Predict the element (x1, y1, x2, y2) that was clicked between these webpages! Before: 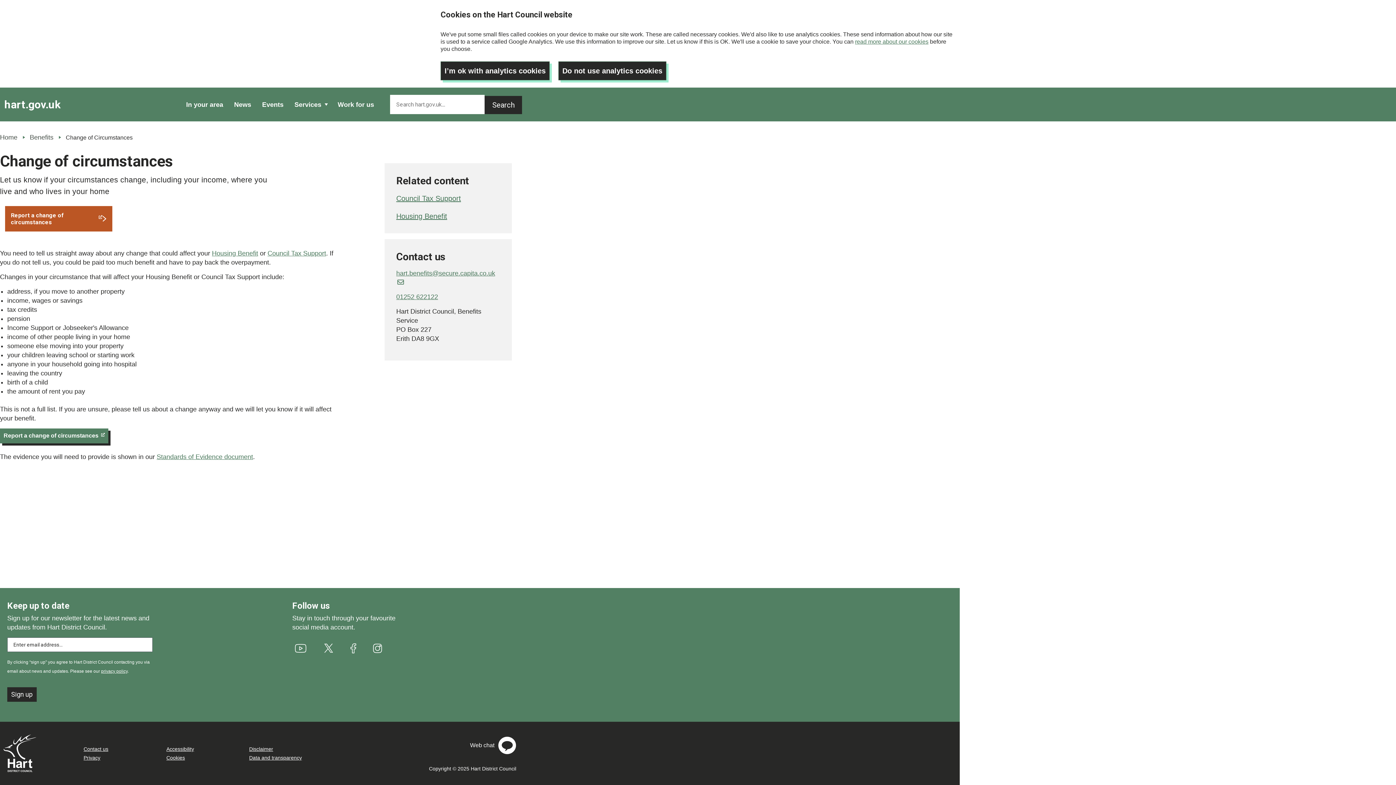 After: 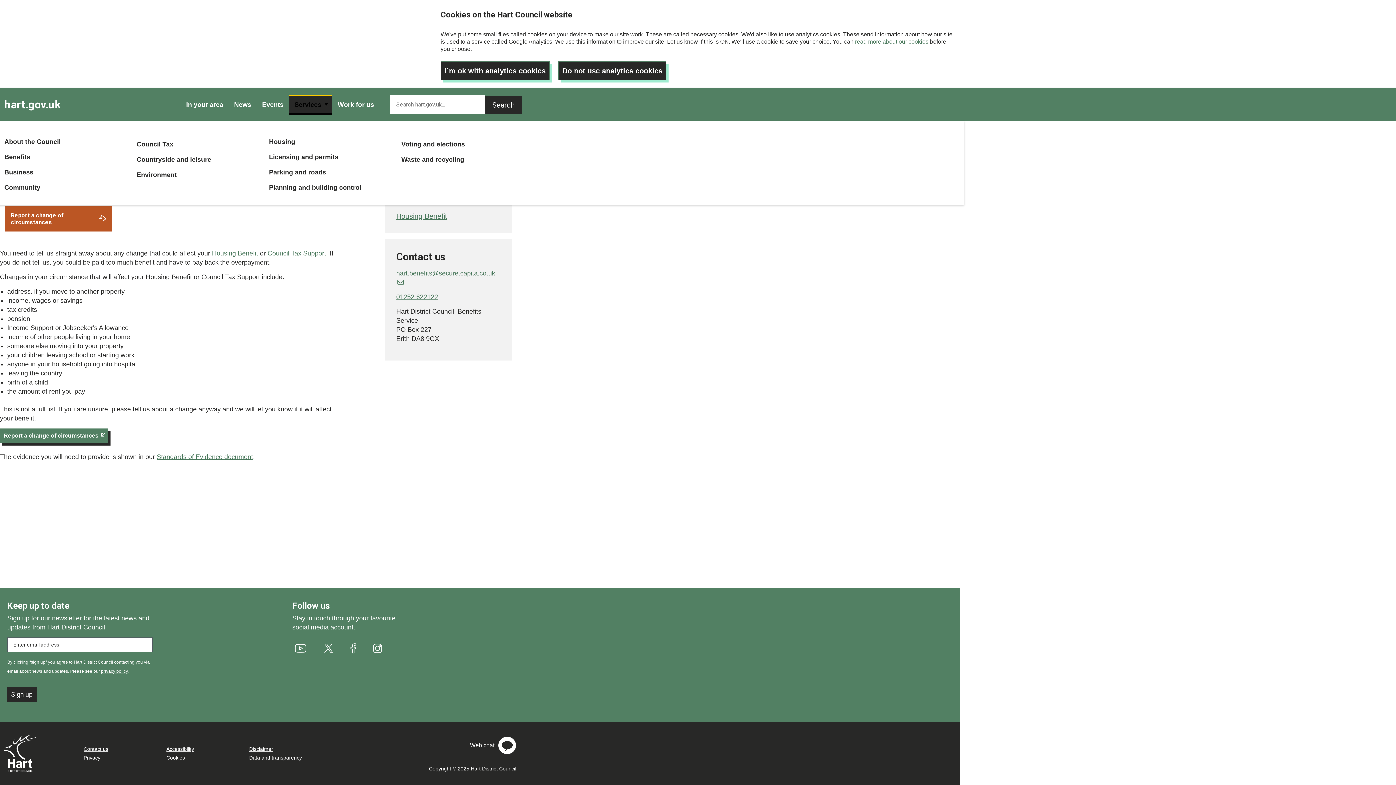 Action: label: Services bbox: (289, 95, 332, 113)